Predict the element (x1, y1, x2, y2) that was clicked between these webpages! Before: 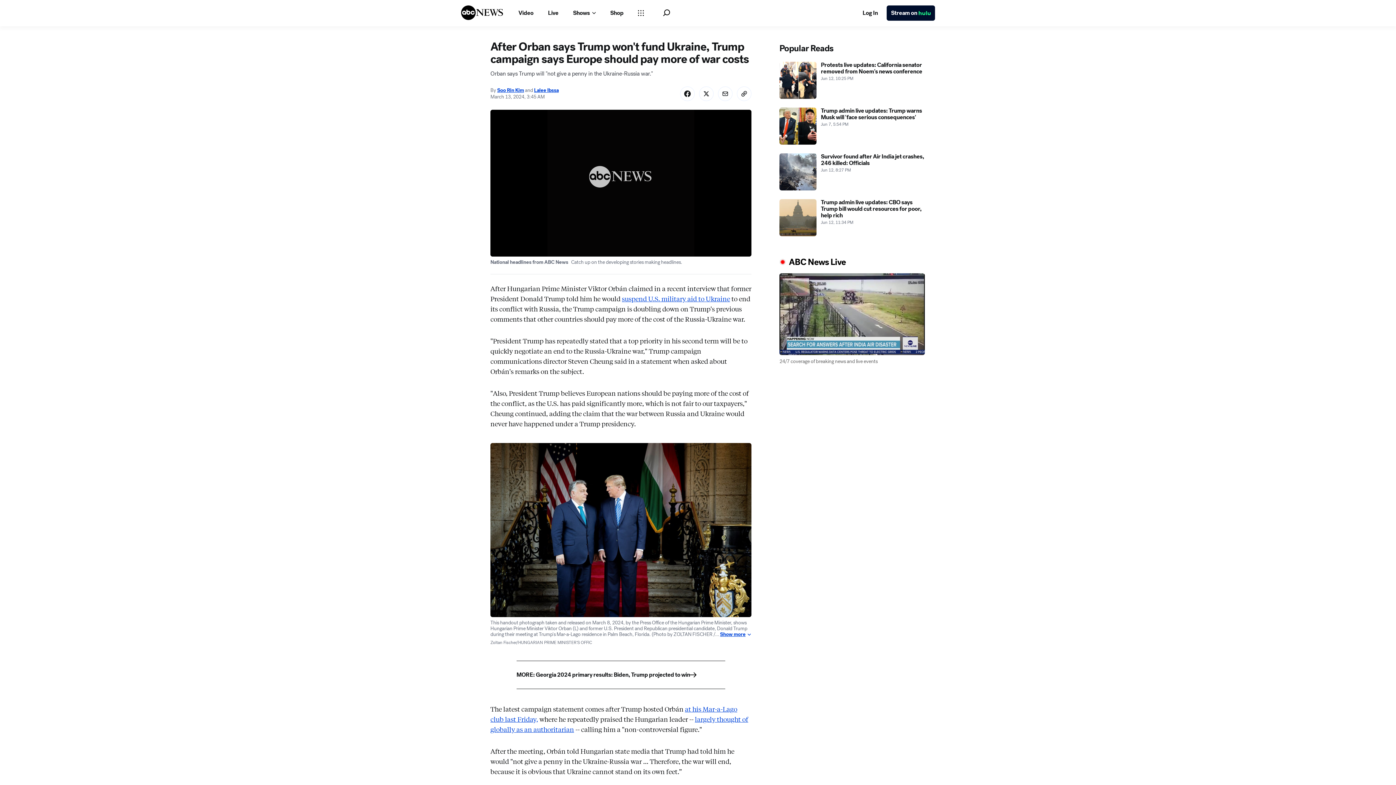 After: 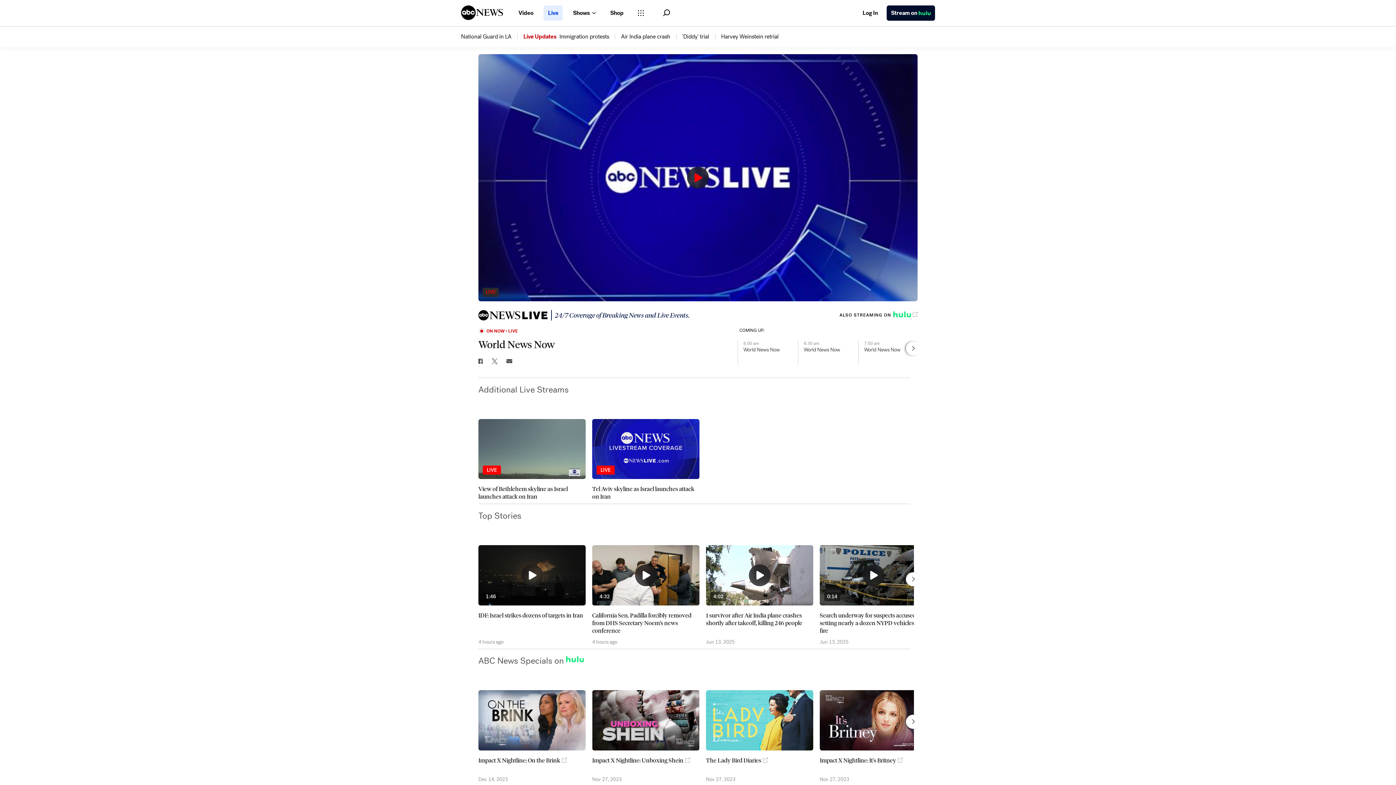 Action: bbox: (543, 5, 562, 20) label: Live